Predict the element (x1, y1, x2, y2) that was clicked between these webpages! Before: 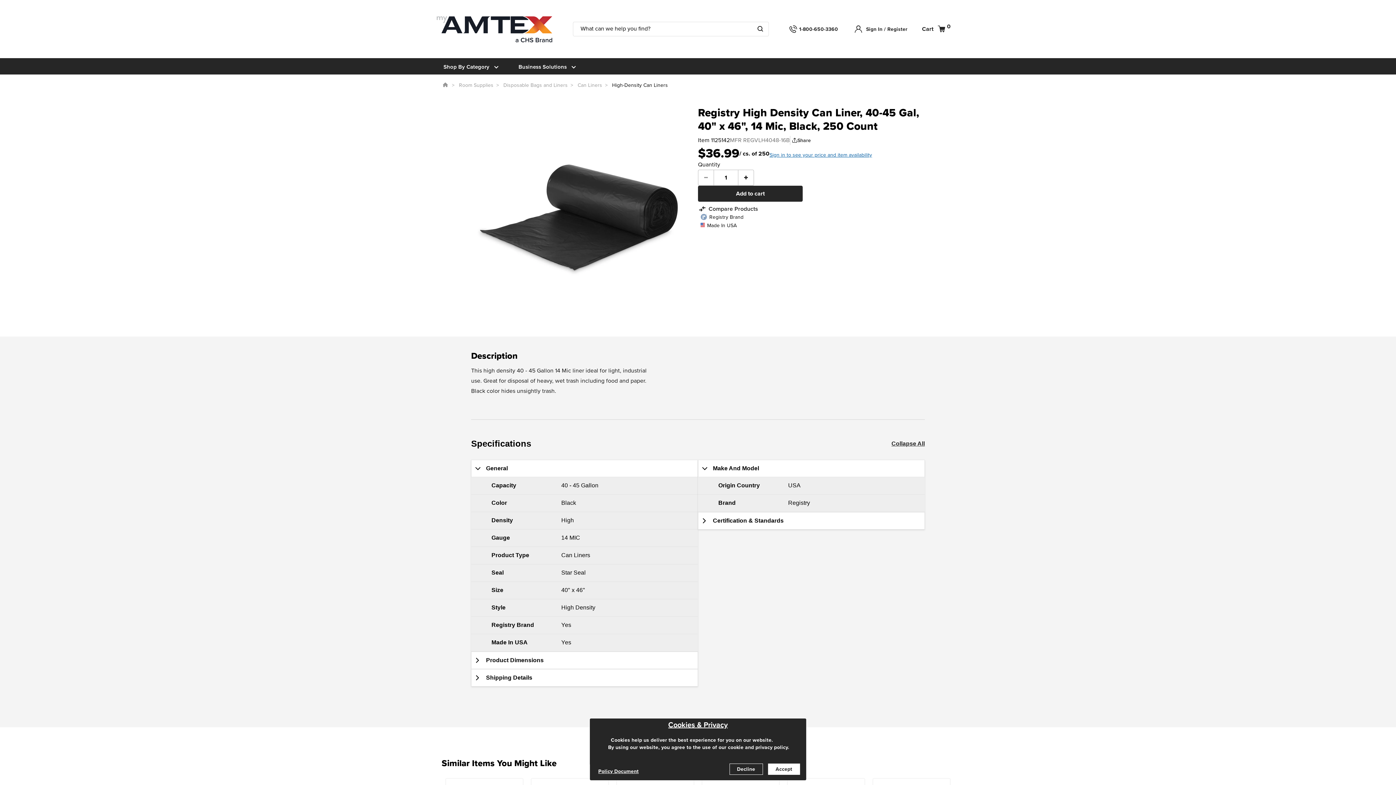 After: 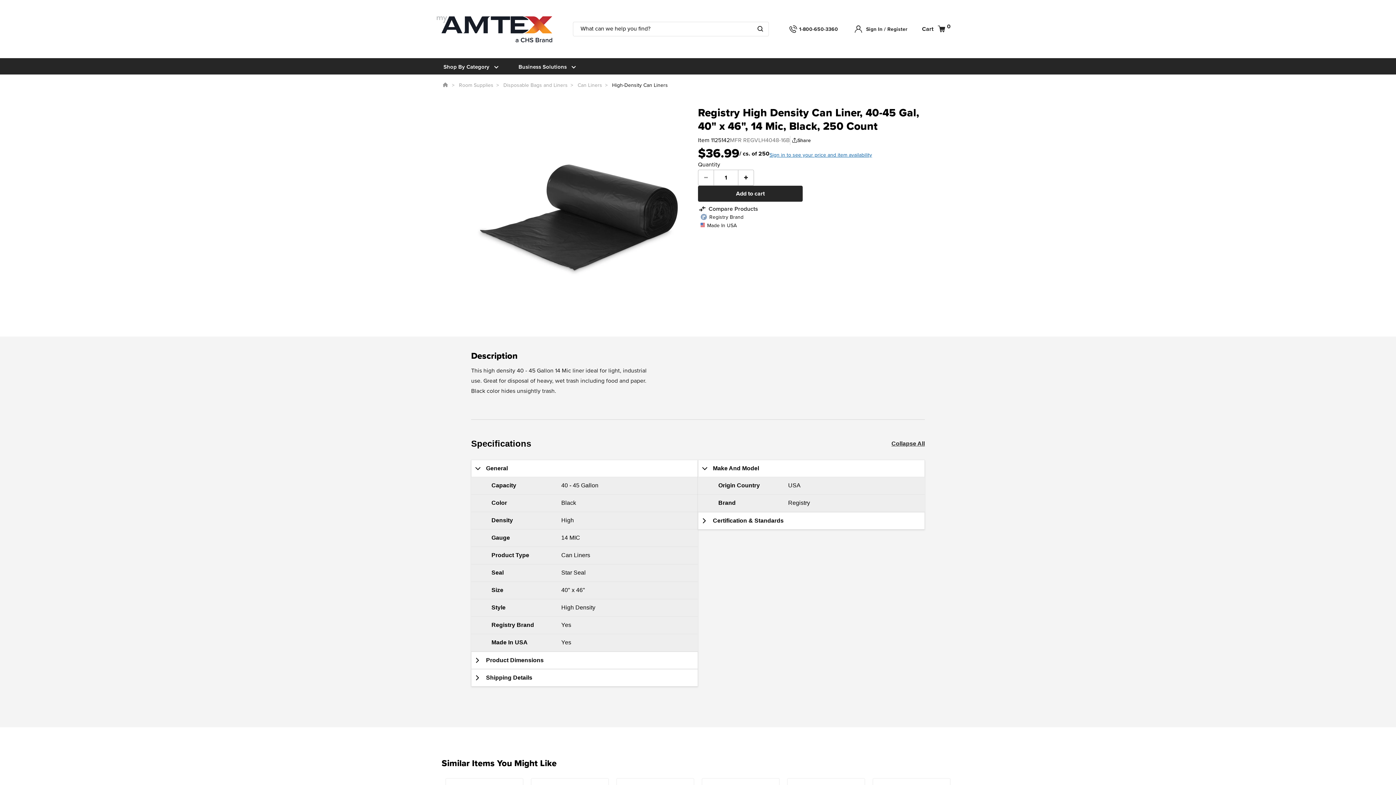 Action: label: Accept bbox: (768, 764, 800, 775)